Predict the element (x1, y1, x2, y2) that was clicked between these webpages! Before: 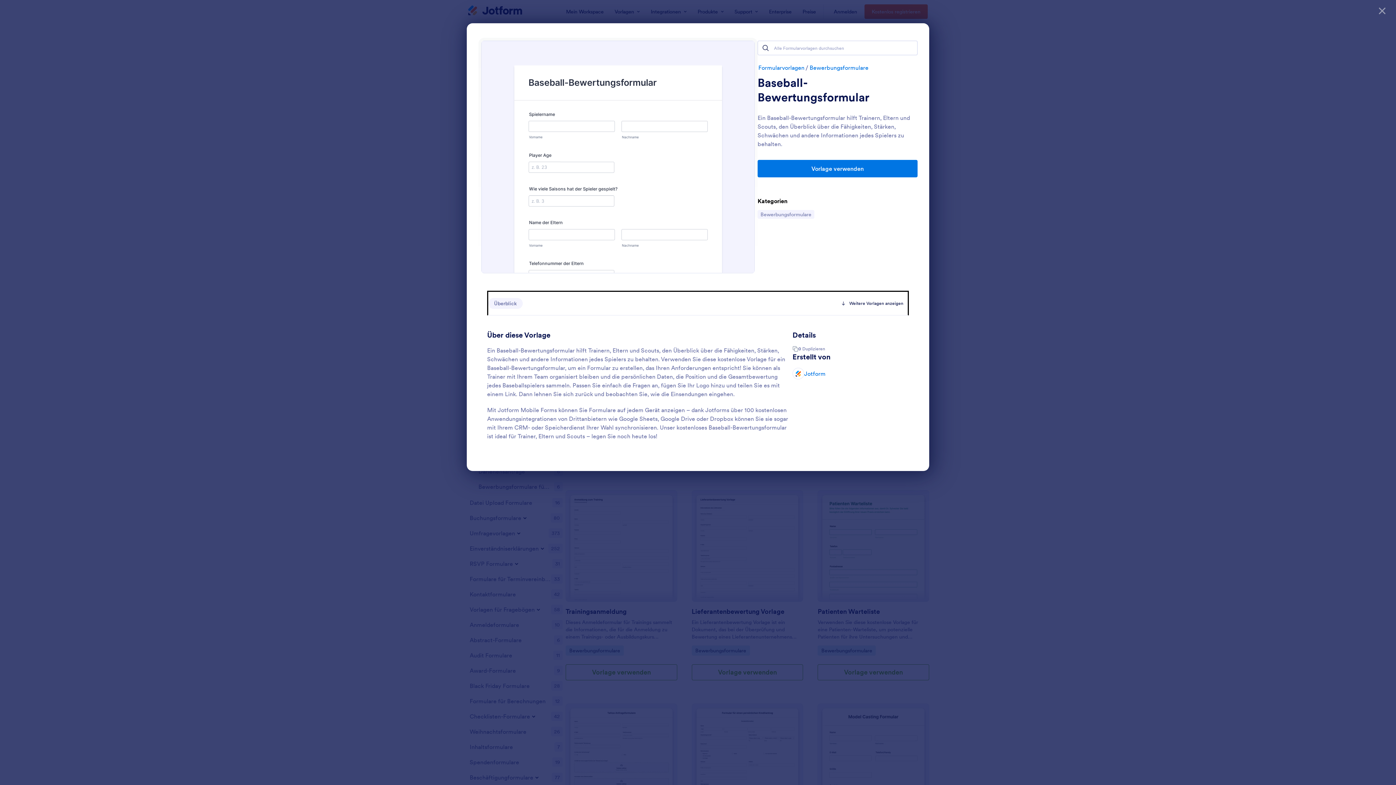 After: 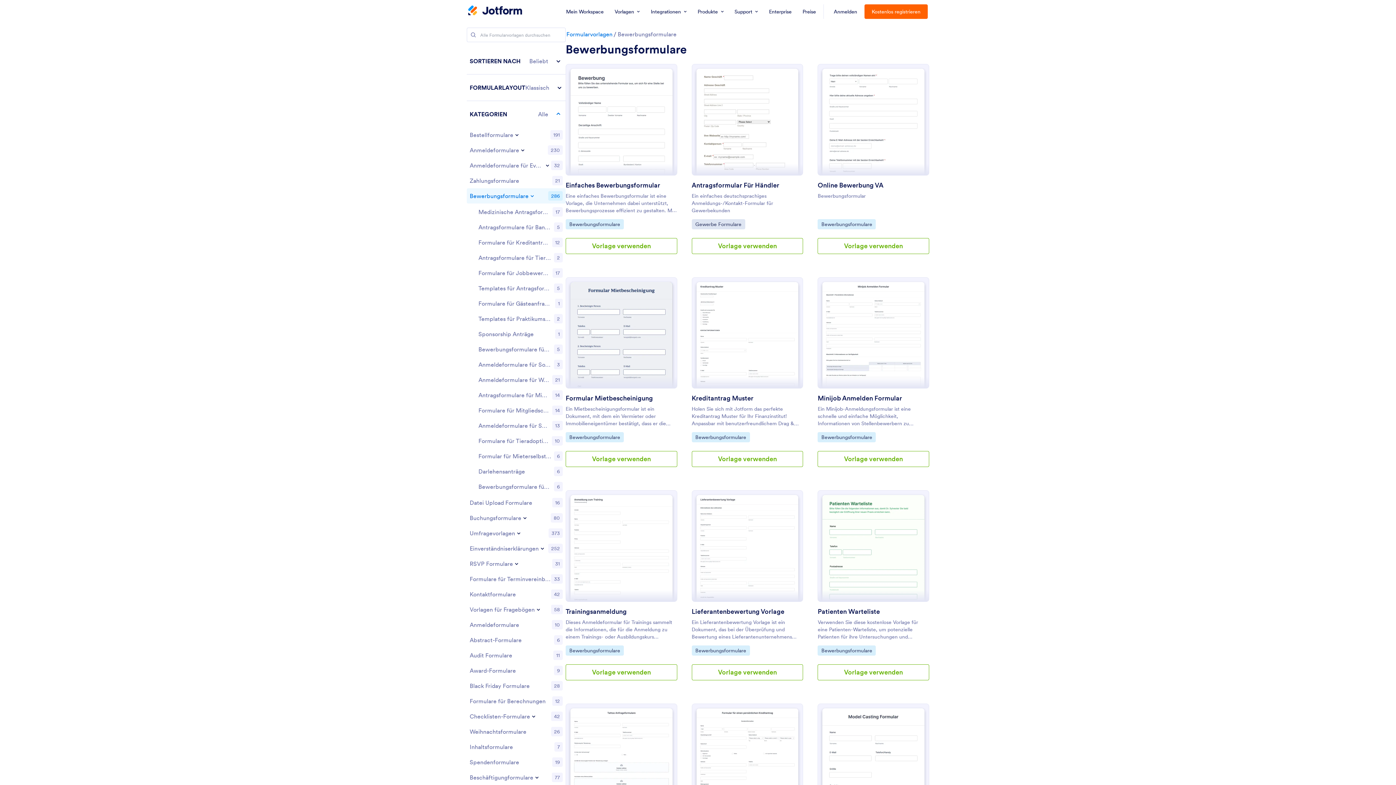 Action: label: Schließen bbox: (1374, 2, 1390, 18)